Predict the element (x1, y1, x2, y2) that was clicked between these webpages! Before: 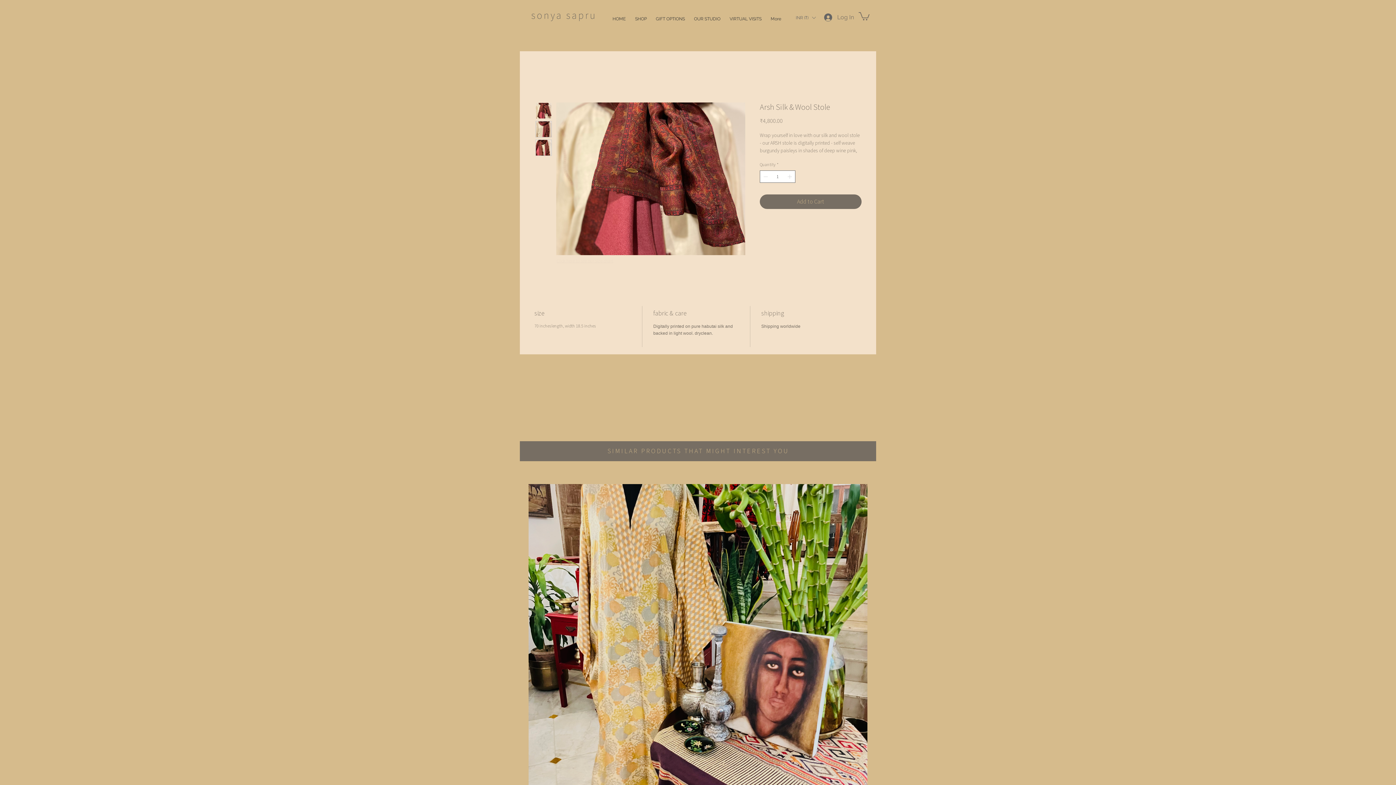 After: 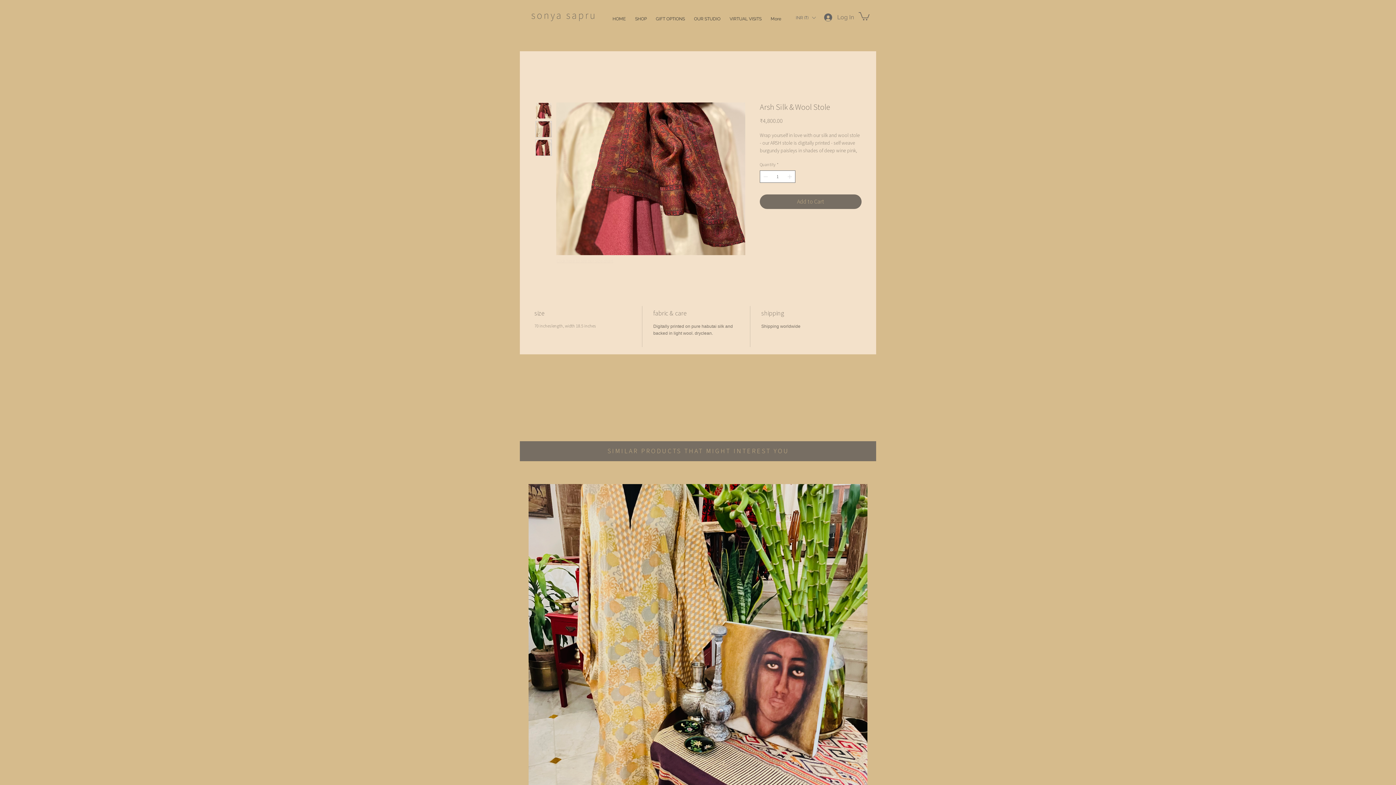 Action: bbox: (858, 11, 869, 20)